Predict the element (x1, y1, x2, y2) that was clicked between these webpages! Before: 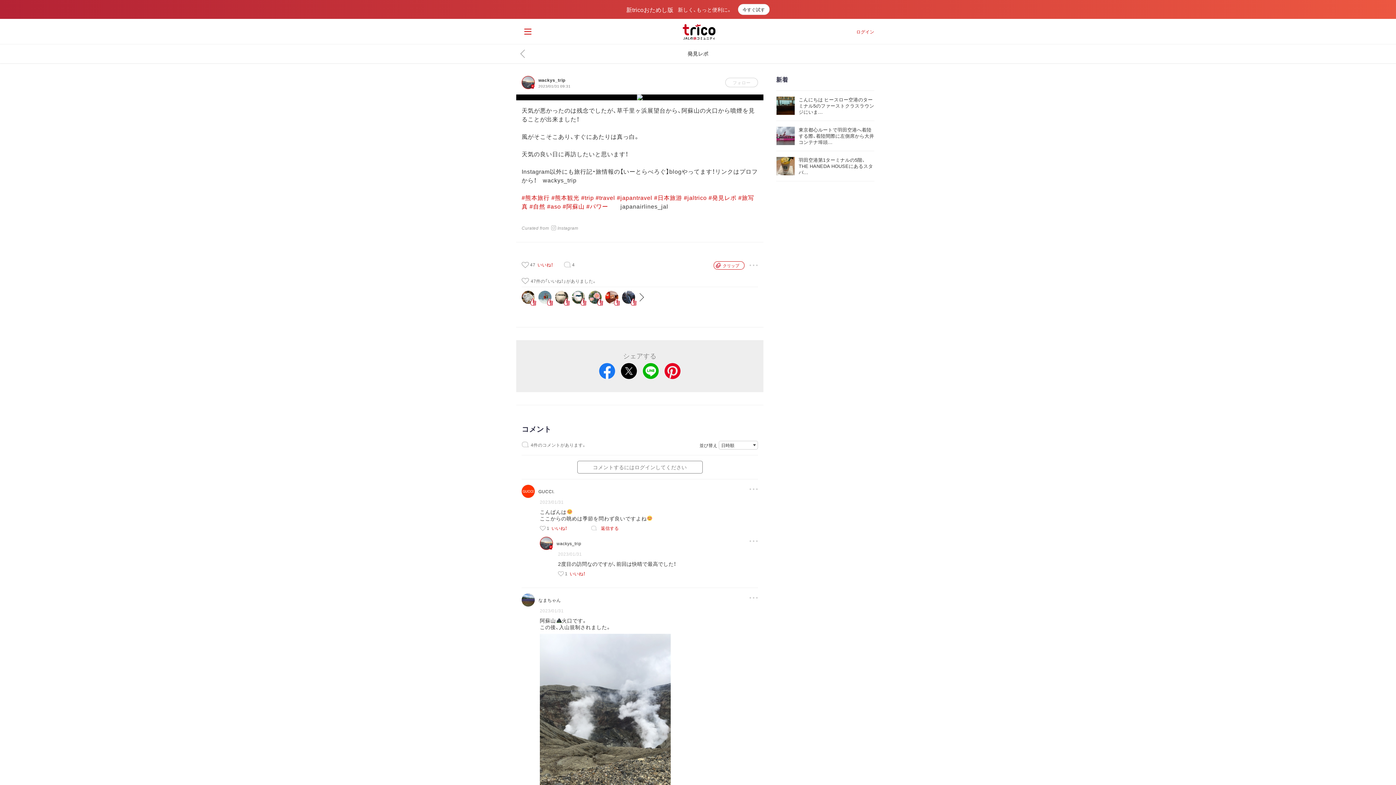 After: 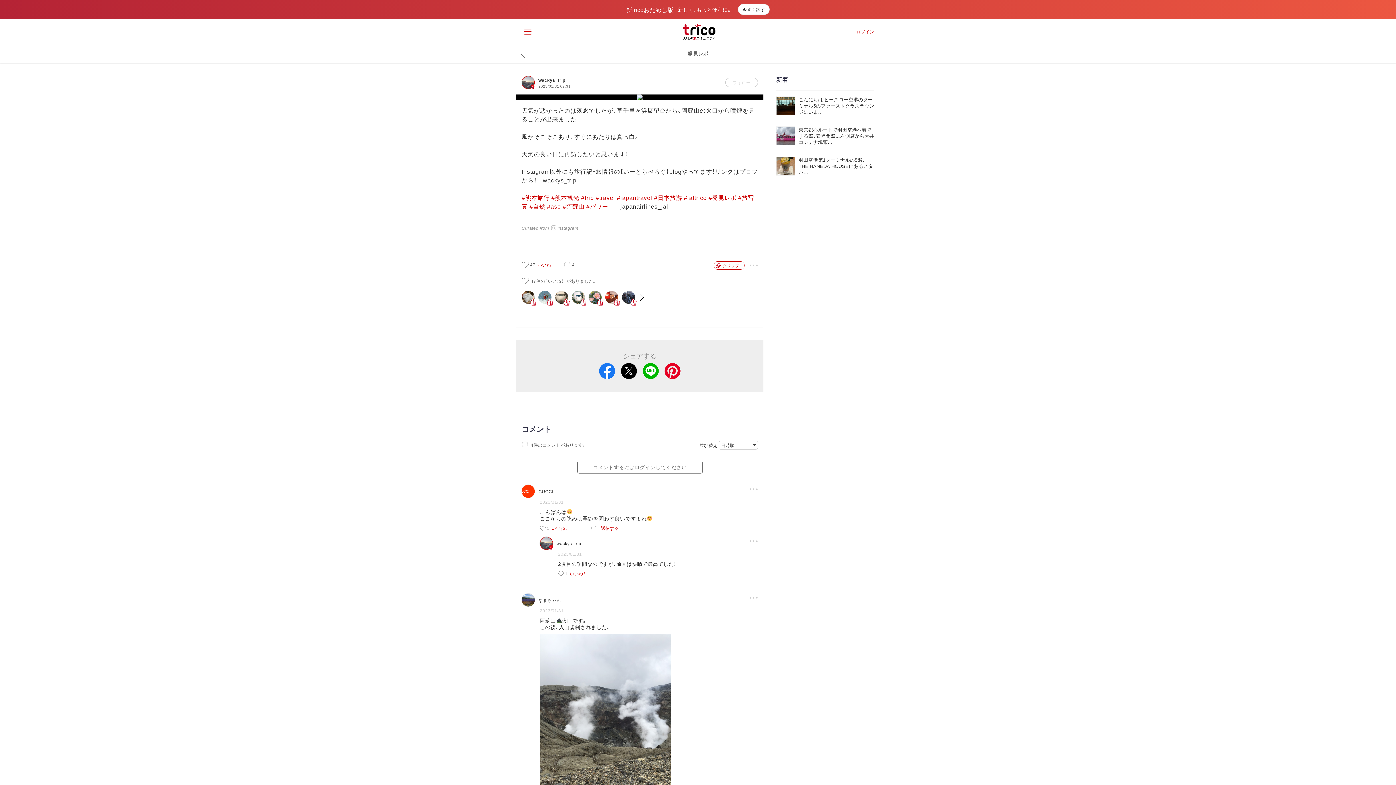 Action: bbox: (599, 363, 615, 379)